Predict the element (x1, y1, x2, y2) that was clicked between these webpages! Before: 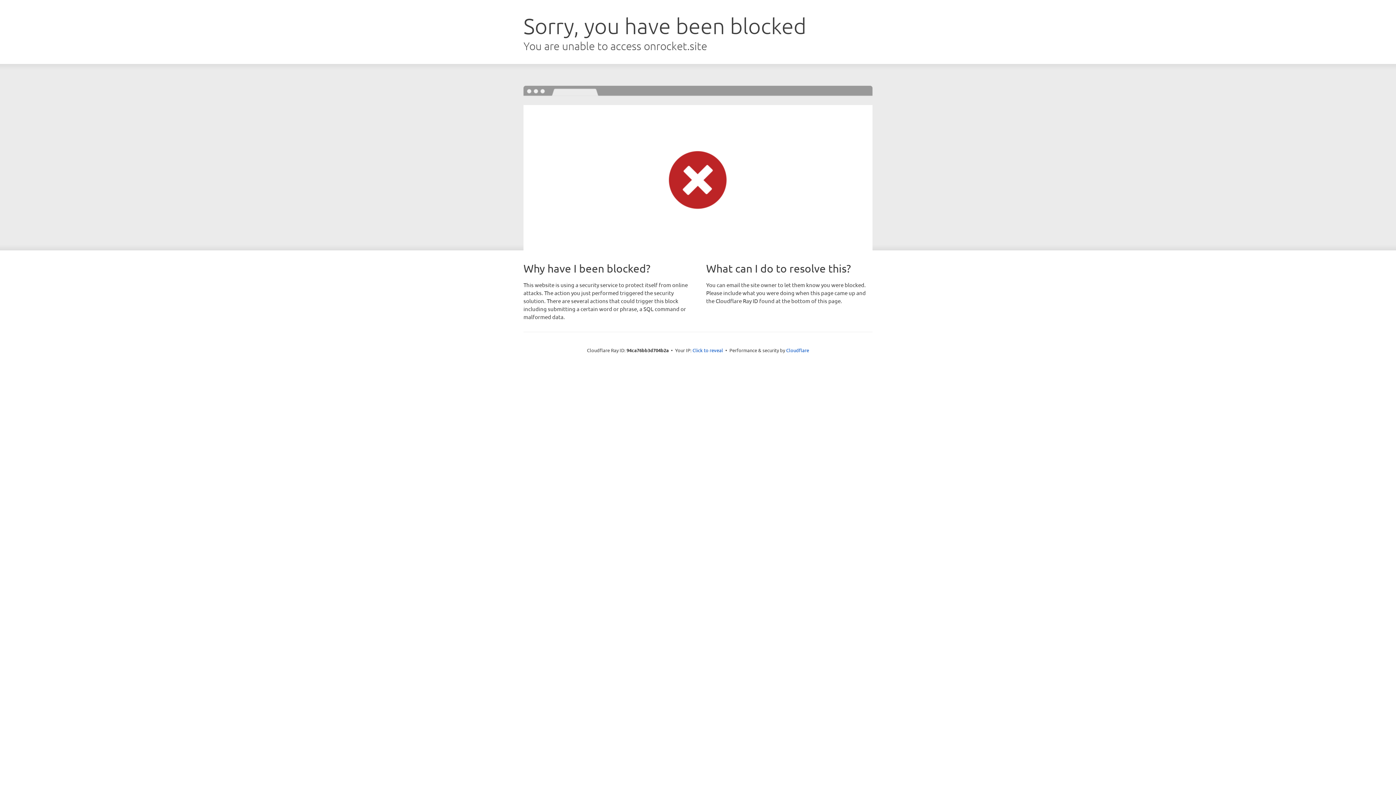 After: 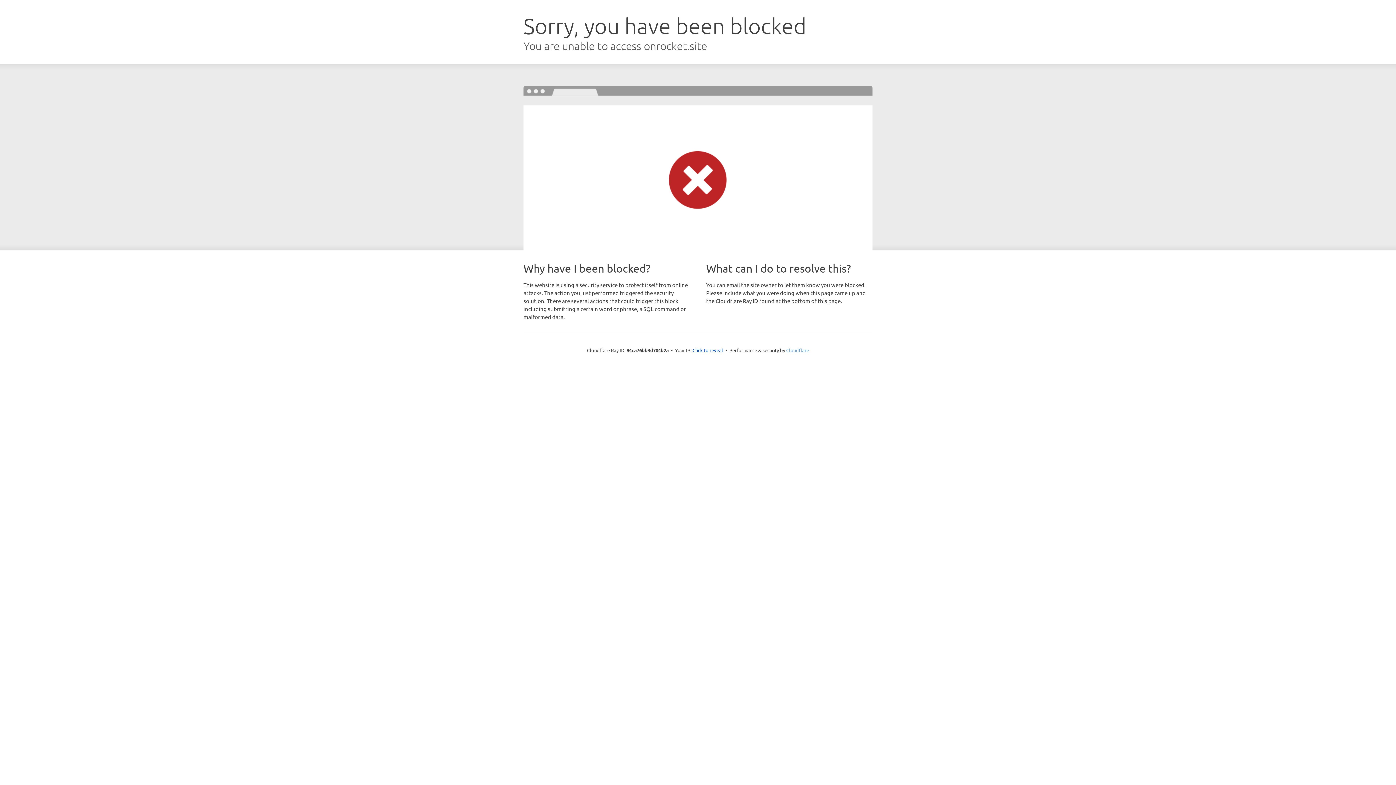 Action: label: Cloudflare bbox: (786, 347, 809, 353)